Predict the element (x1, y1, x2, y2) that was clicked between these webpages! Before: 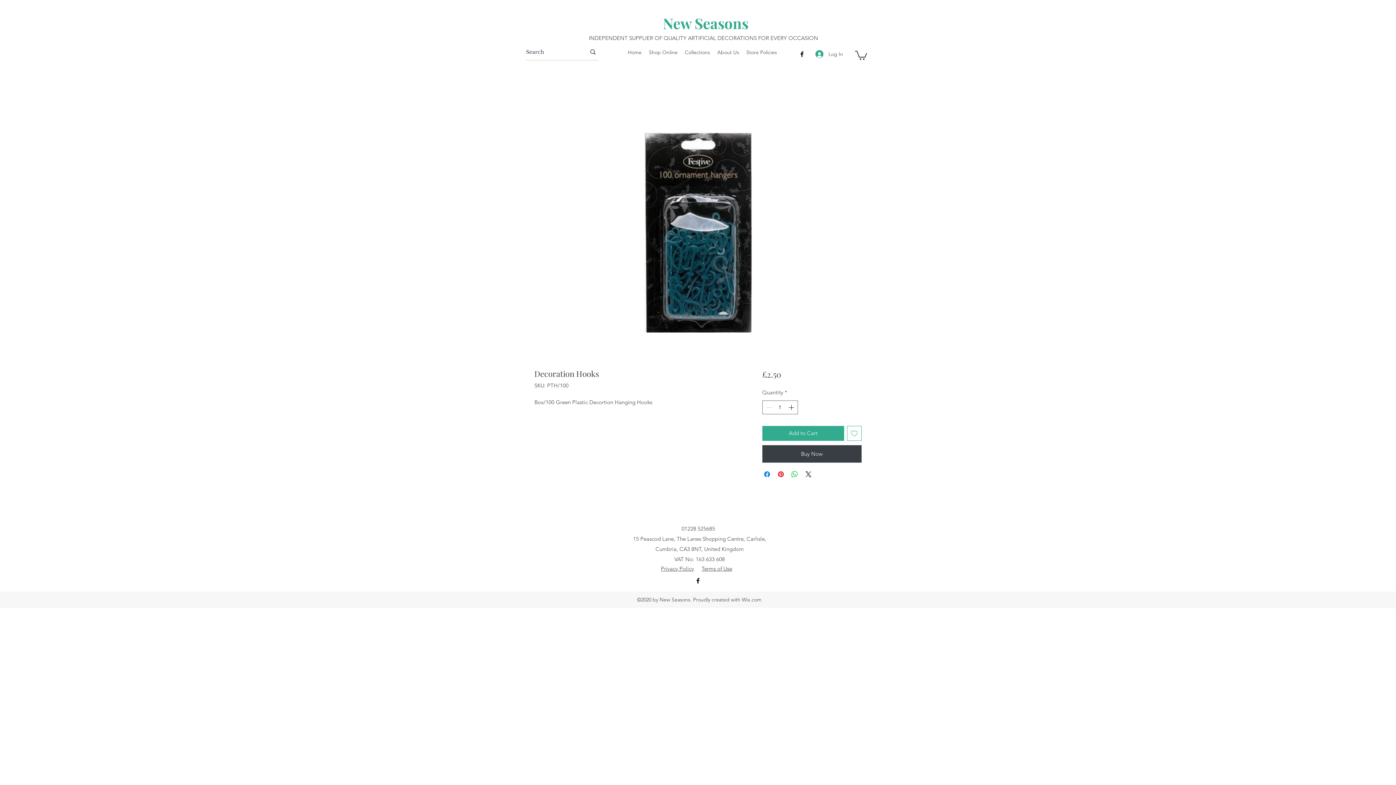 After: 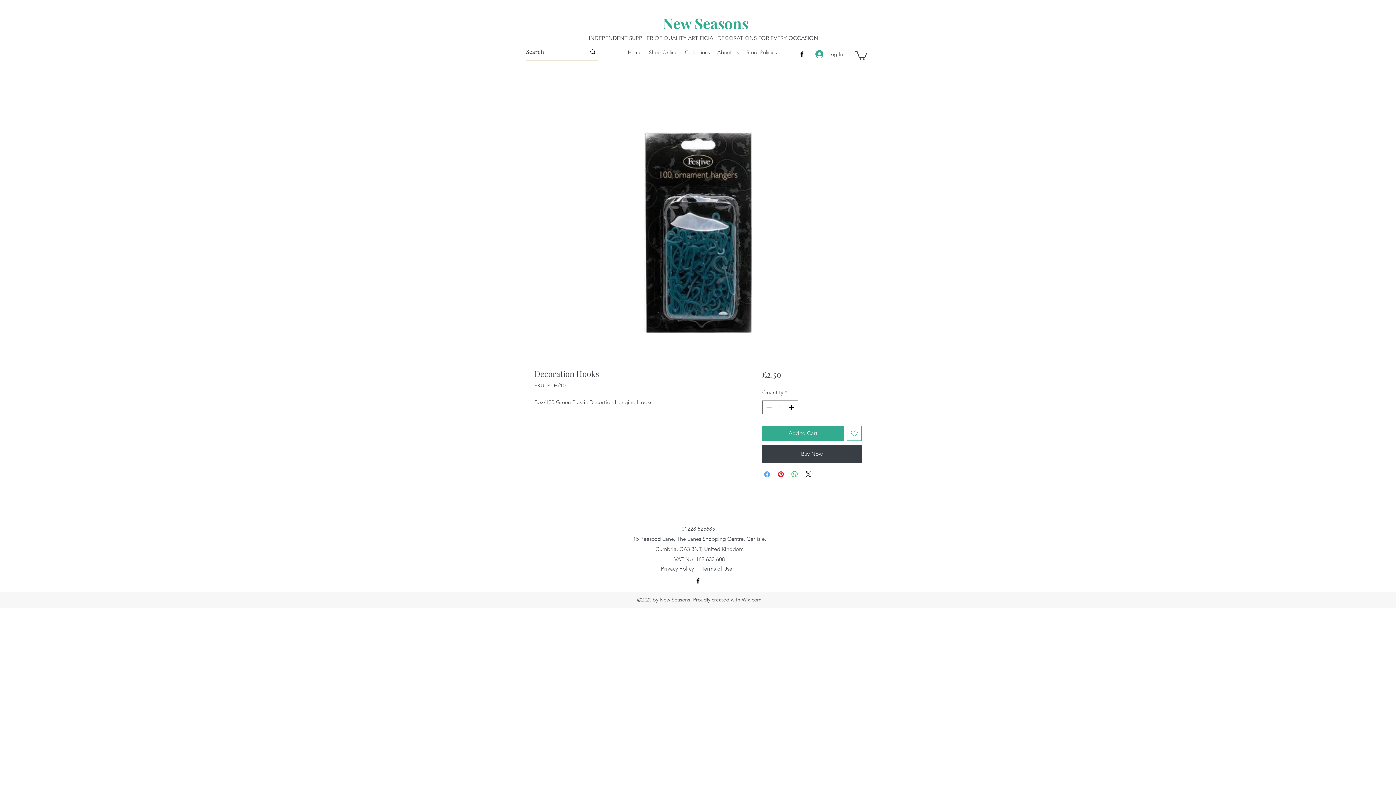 Action: bbox: (762, 470, 771, 478) label: Share on Facebook